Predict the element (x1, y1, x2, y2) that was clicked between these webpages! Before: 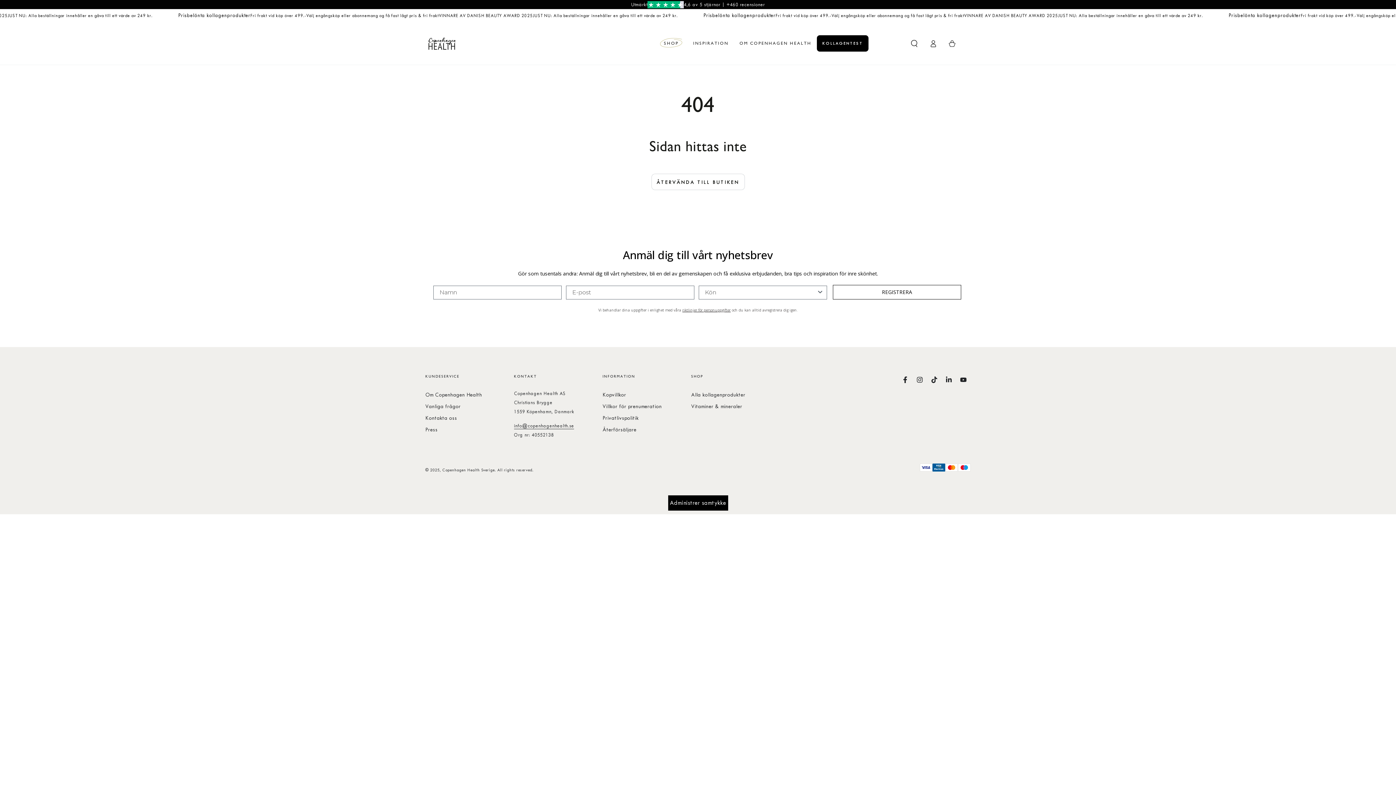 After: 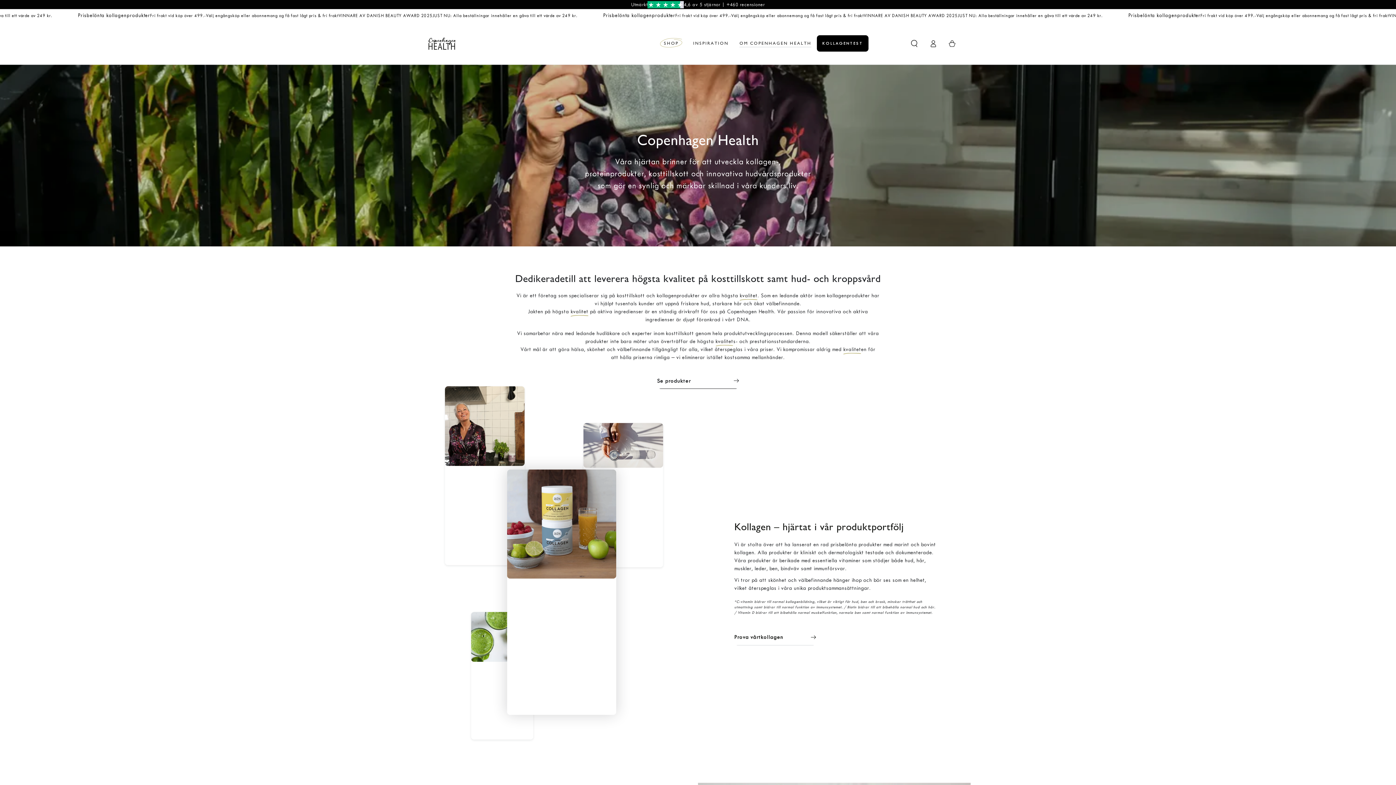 Action: label: OM COPENHAGEN HEALTH bbox: (734, 35, 817, 51)